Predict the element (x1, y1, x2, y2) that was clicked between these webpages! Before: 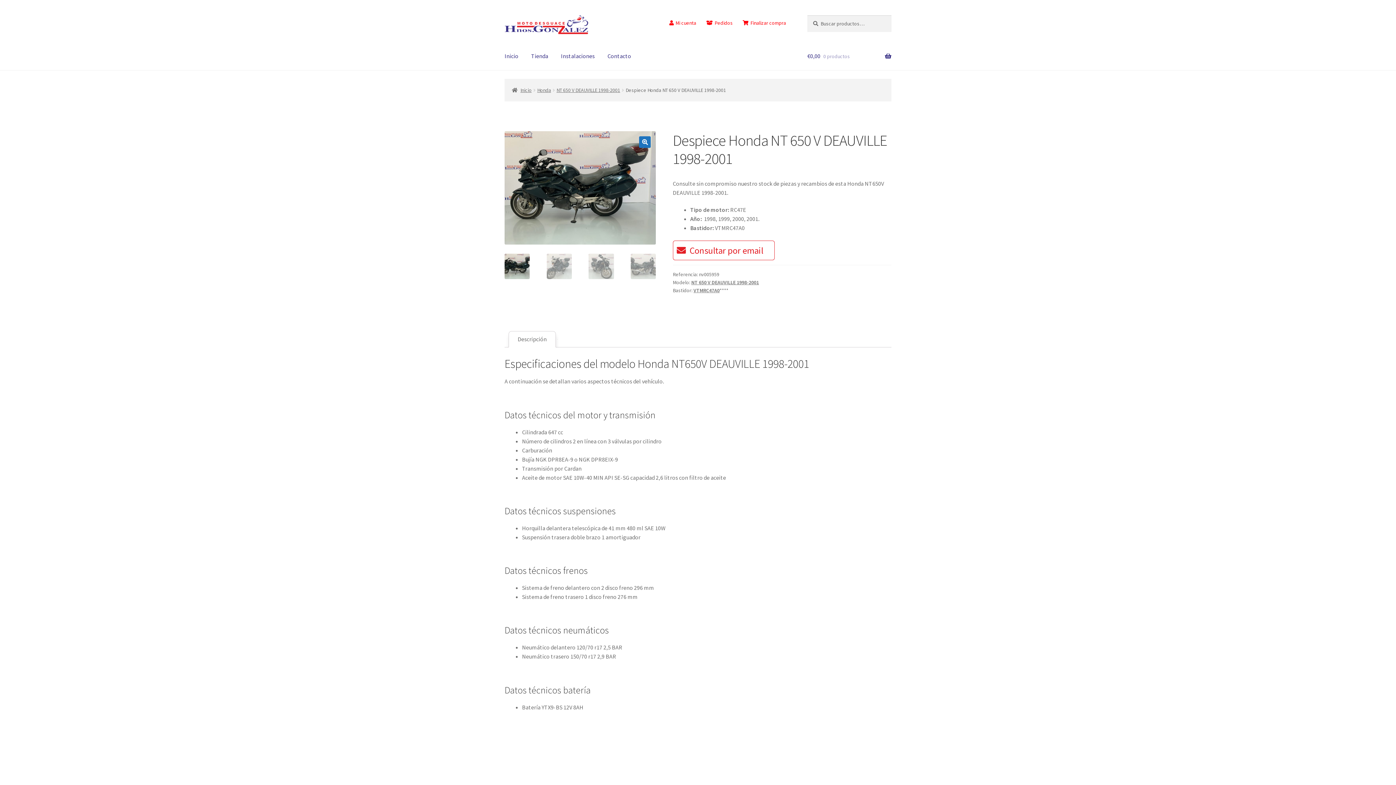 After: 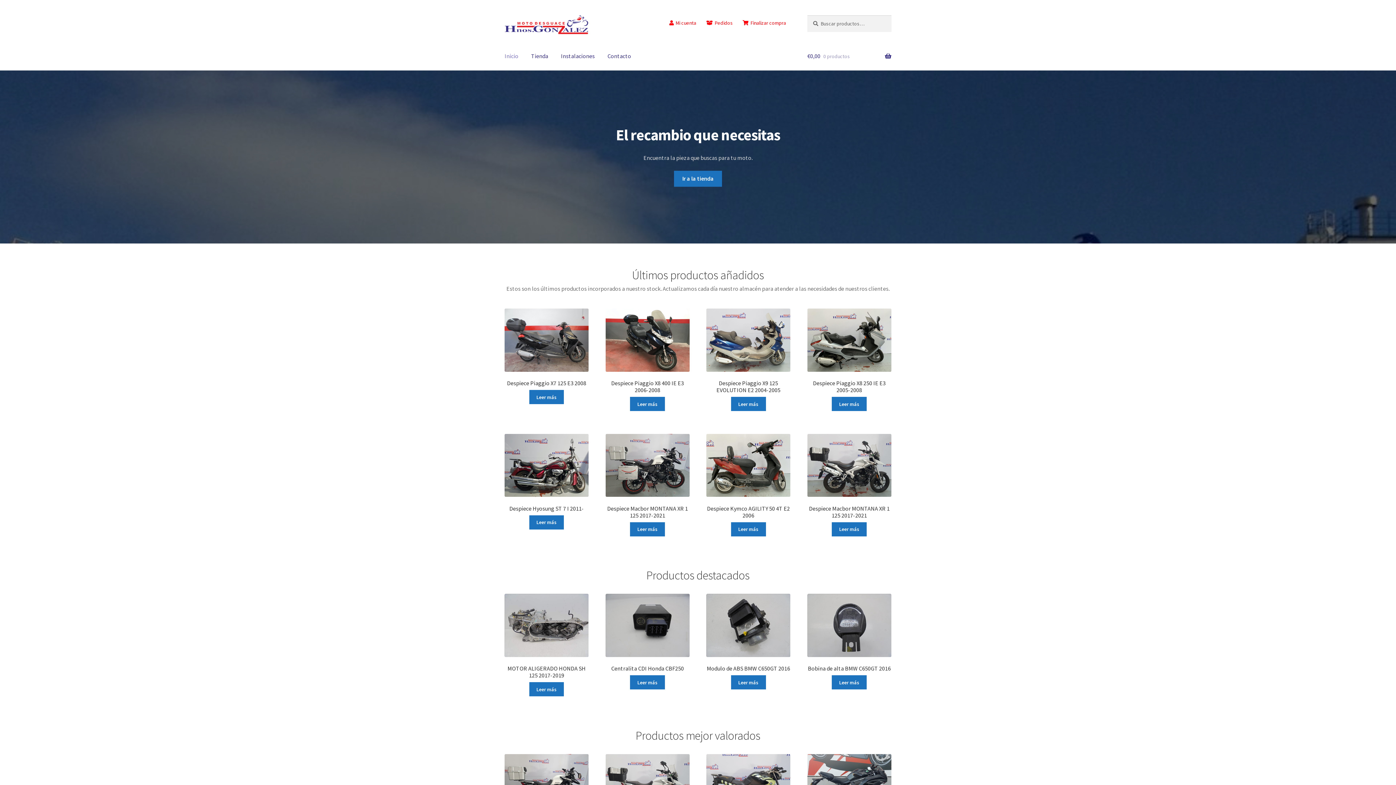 Action: bbox: (498, 42, 524, 70) label: Inicio